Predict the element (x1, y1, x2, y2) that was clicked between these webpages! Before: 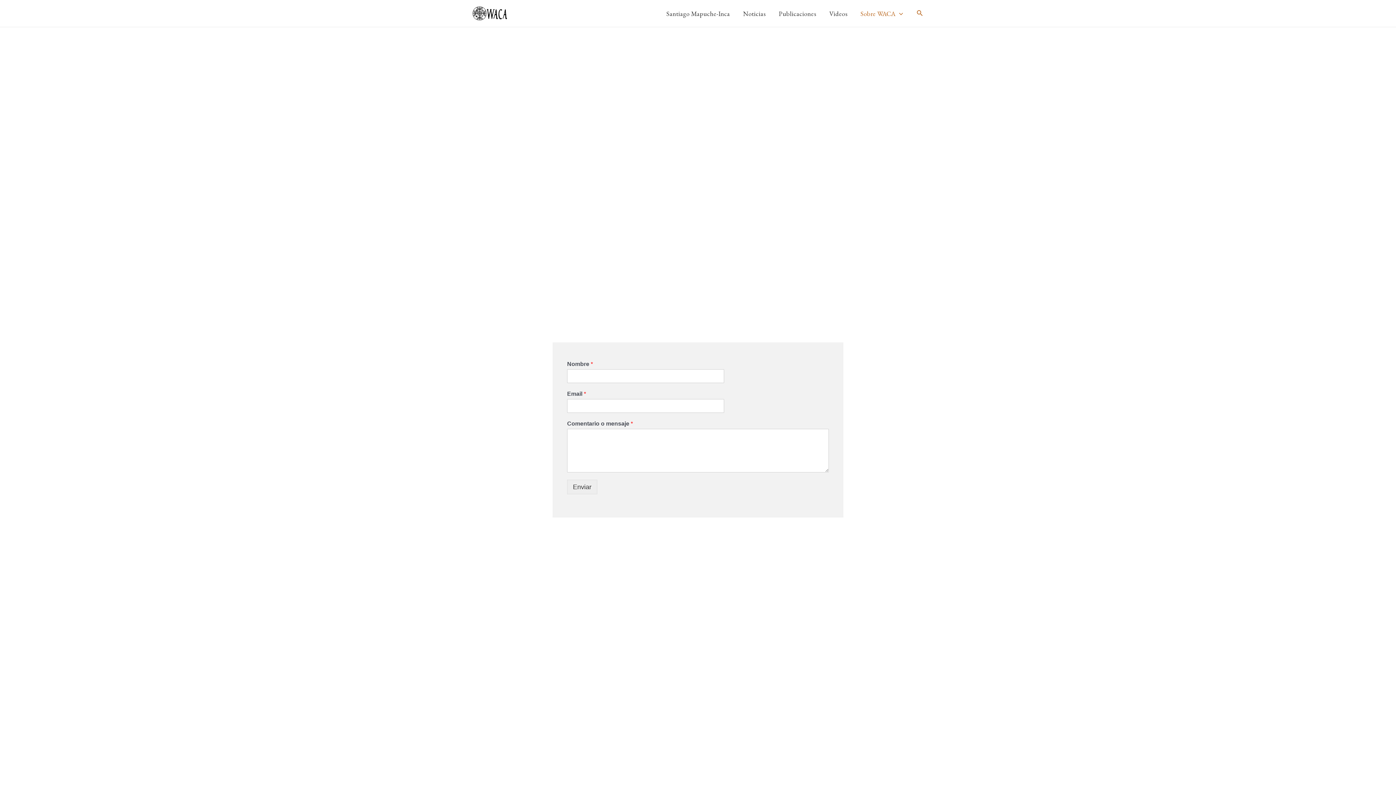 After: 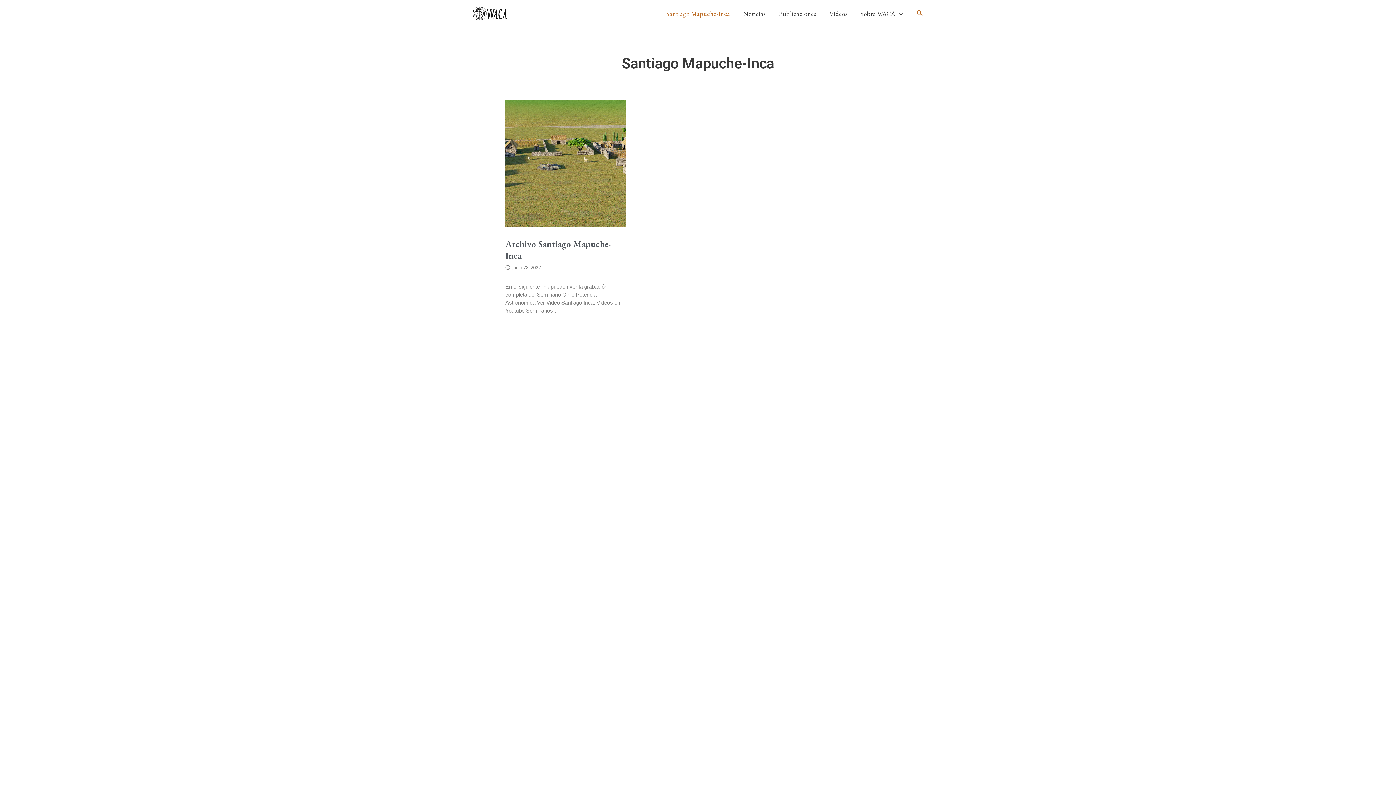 Action: label: Santiago Mapuche-Inca bbox: (660, 3, 736, 23)